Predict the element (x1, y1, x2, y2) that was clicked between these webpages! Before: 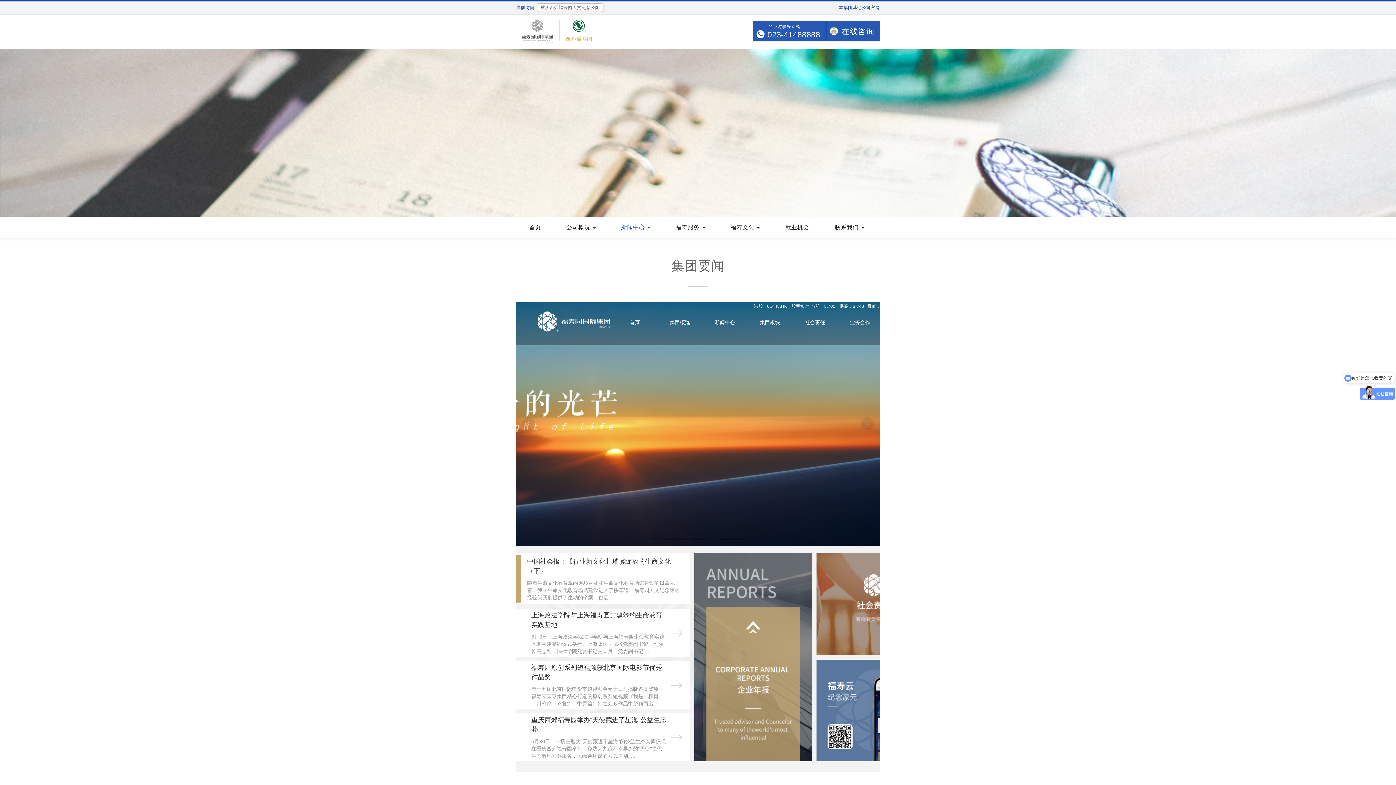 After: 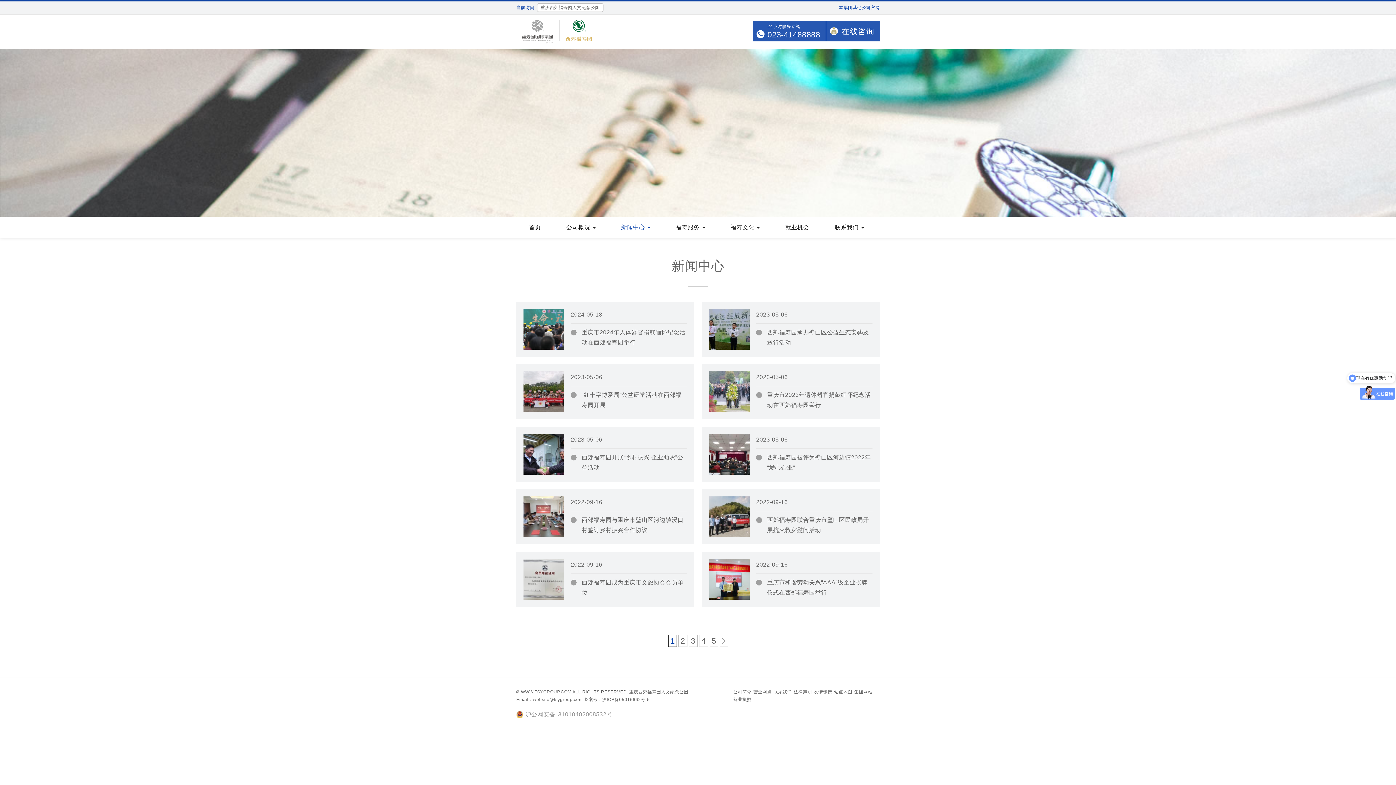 Action: label: 新闻中心  bbox: (608, 223, 663, 231)